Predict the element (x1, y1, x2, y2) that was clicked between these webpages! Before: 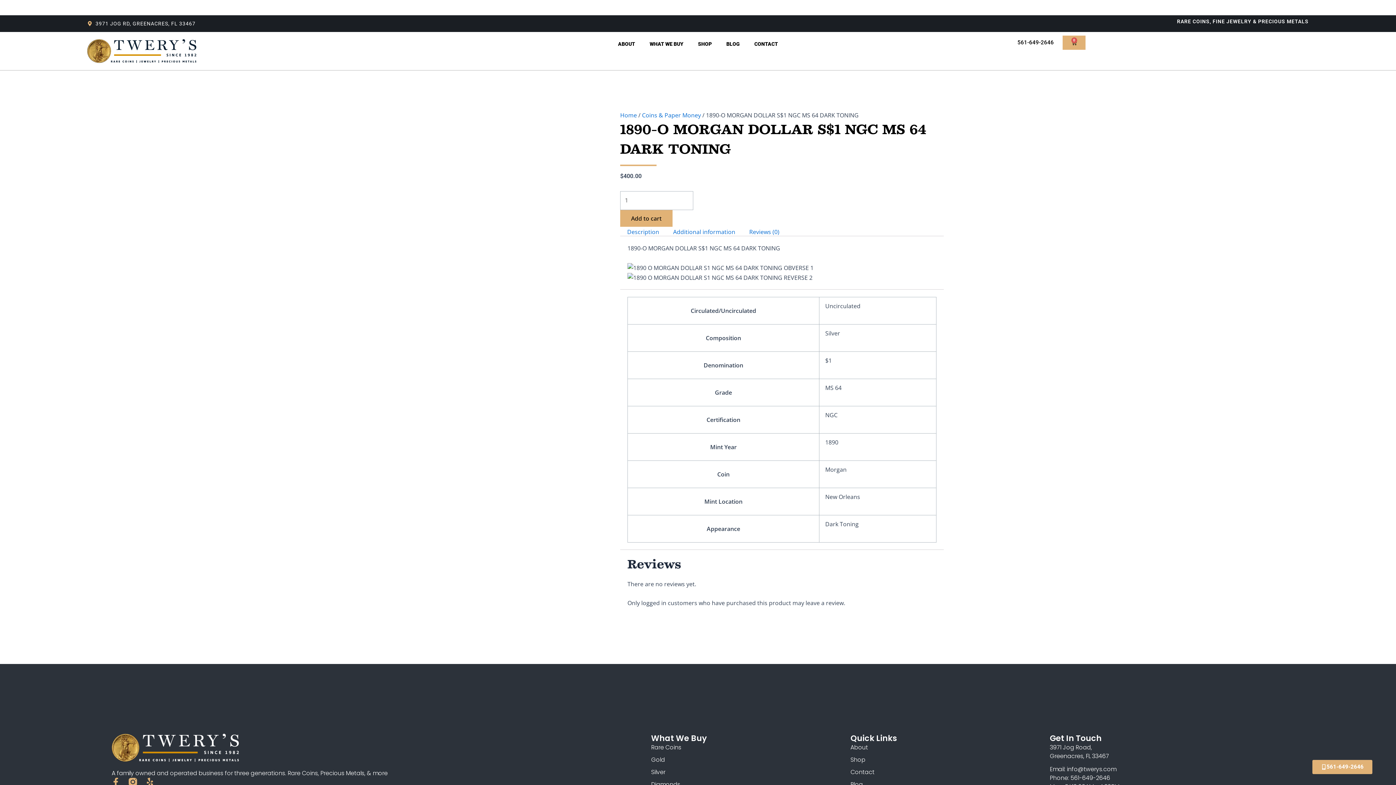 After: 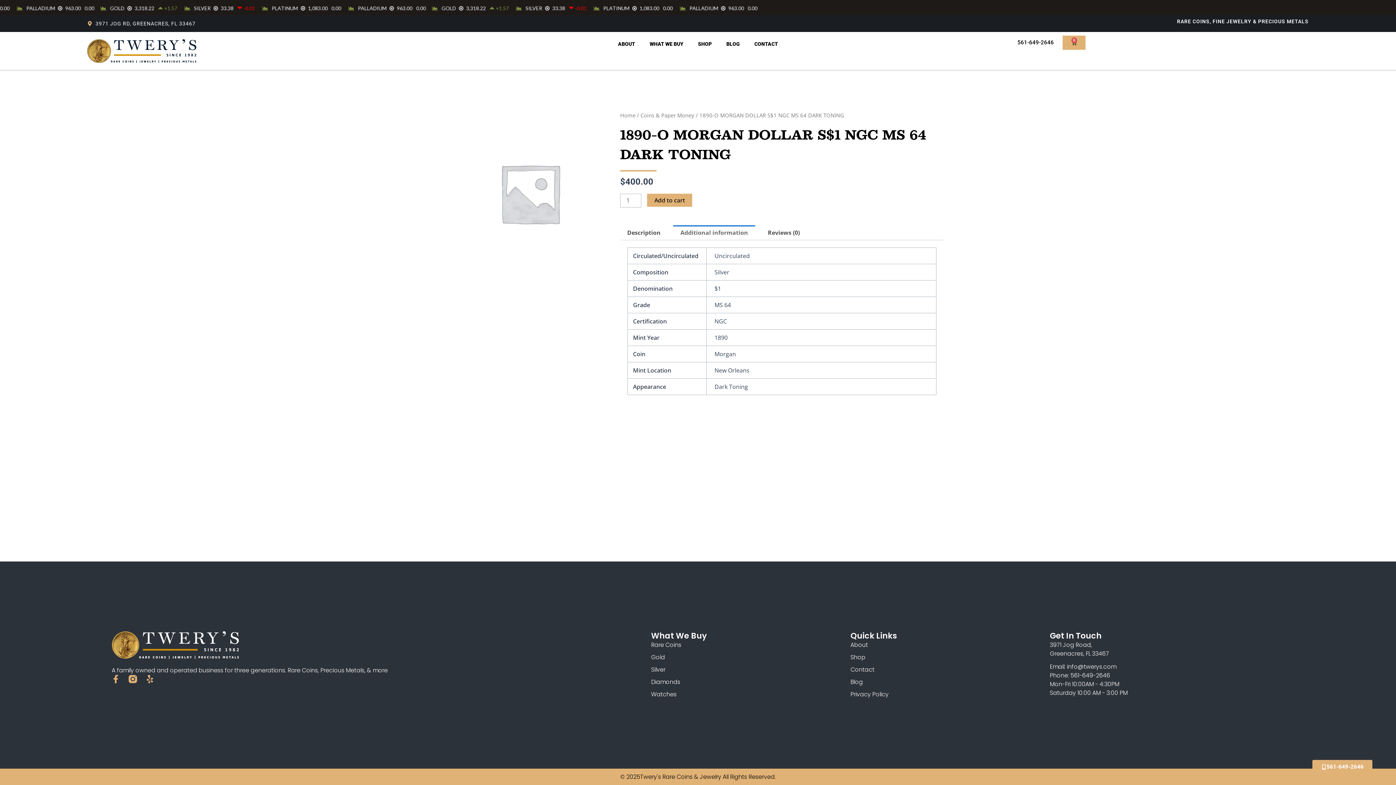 Action: label: Additional information bbox: (666, 223, 742, 240)